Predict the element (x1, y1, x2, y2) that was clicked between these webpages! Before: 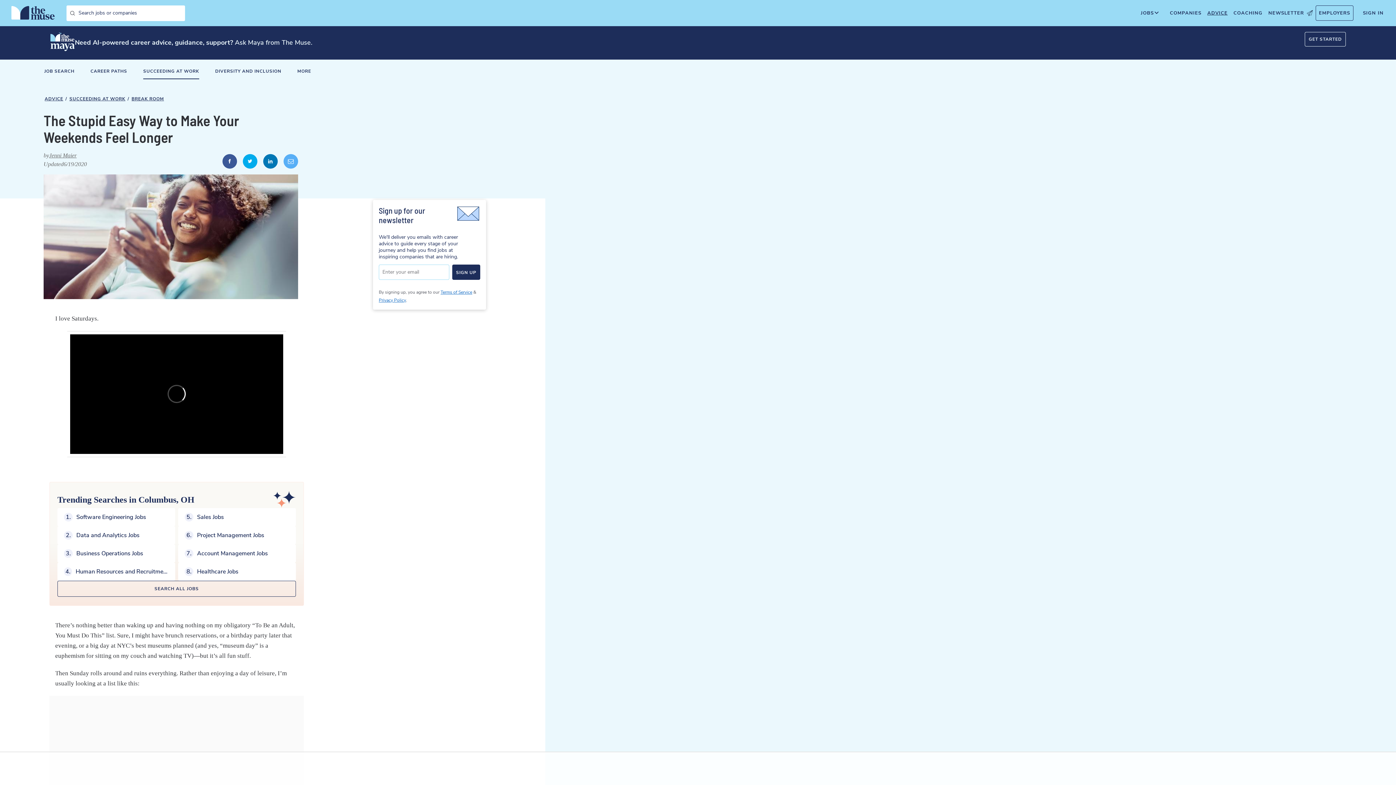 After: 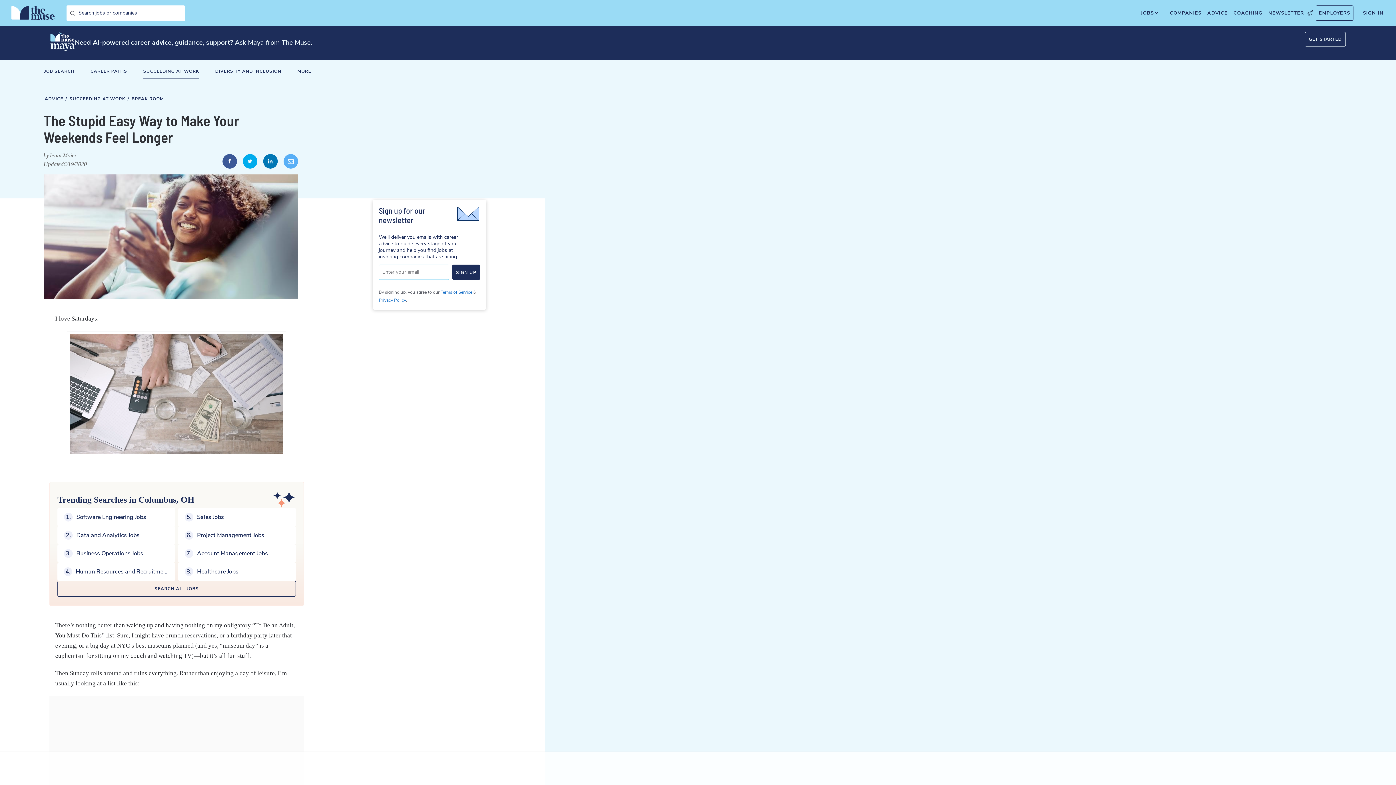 Action: label: Privacy Policy bbox: (378, 297, 406, 303)